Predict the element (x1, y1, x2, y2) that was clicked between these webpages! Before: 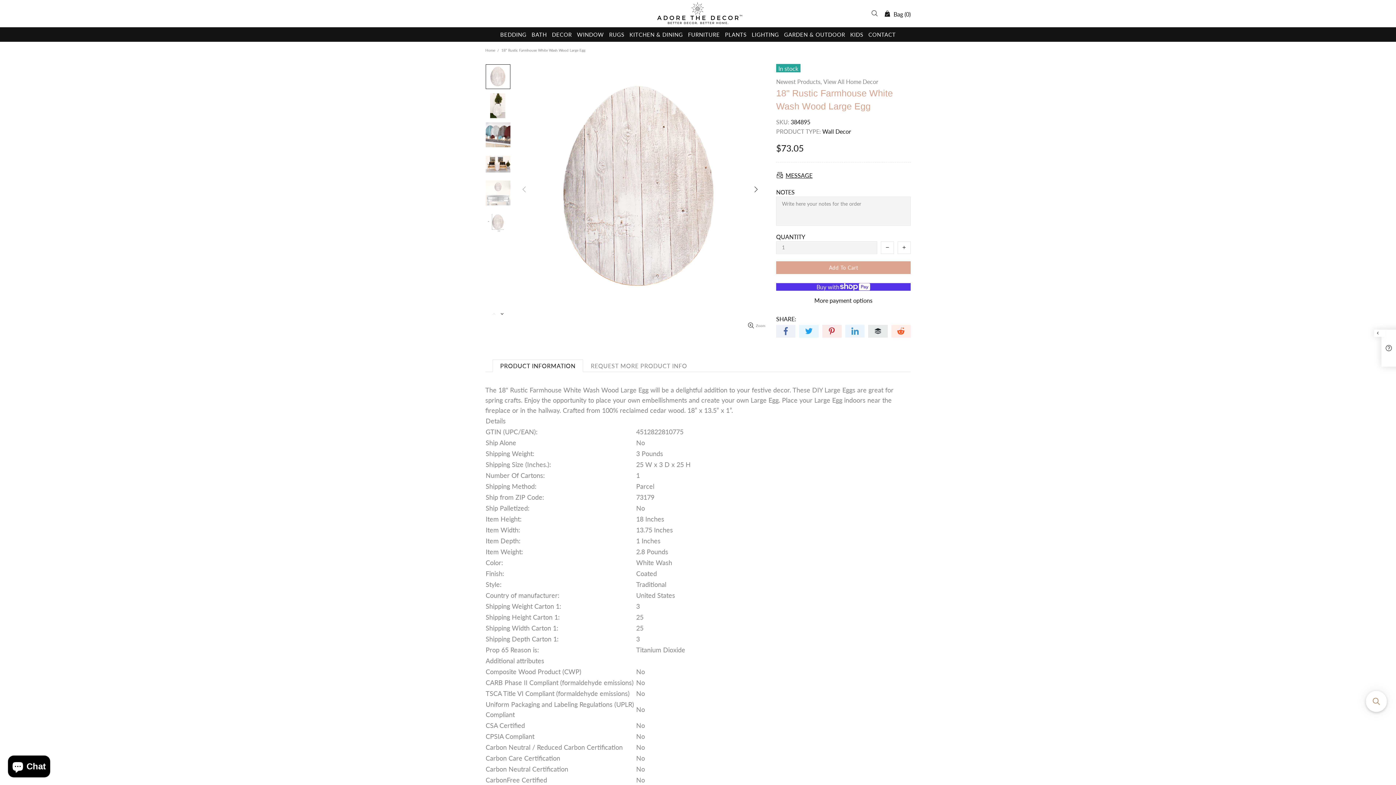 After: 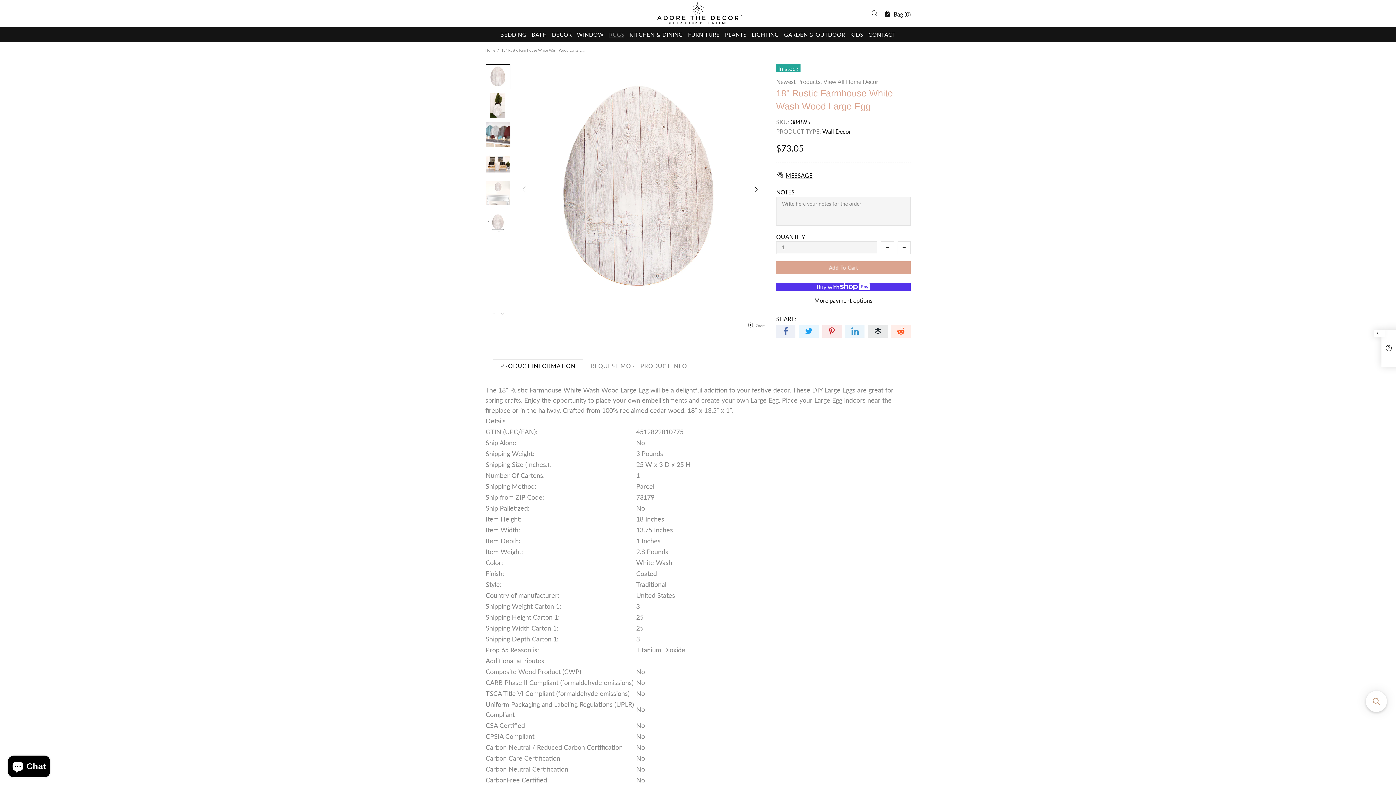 Action: bbox: (606, 27, 627, 41) label: RUGS